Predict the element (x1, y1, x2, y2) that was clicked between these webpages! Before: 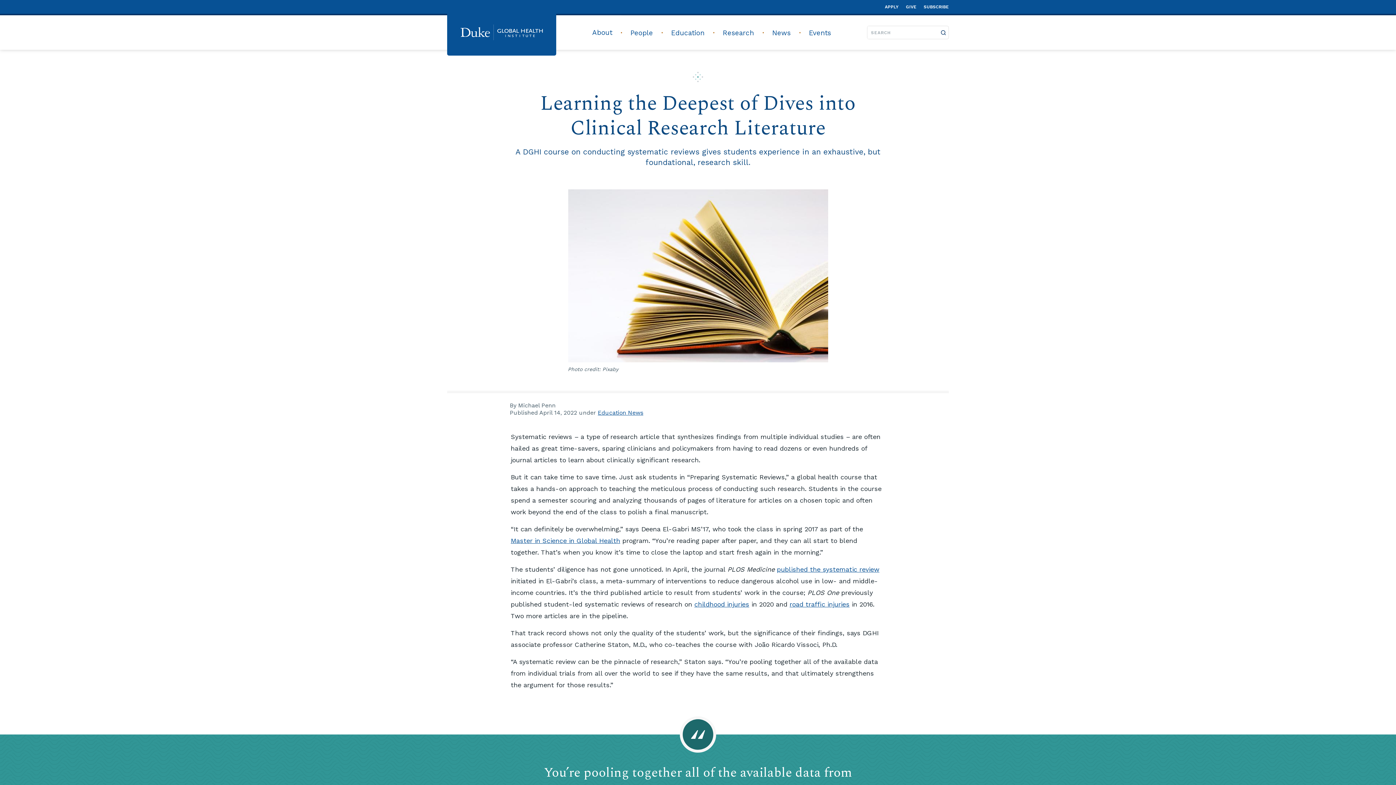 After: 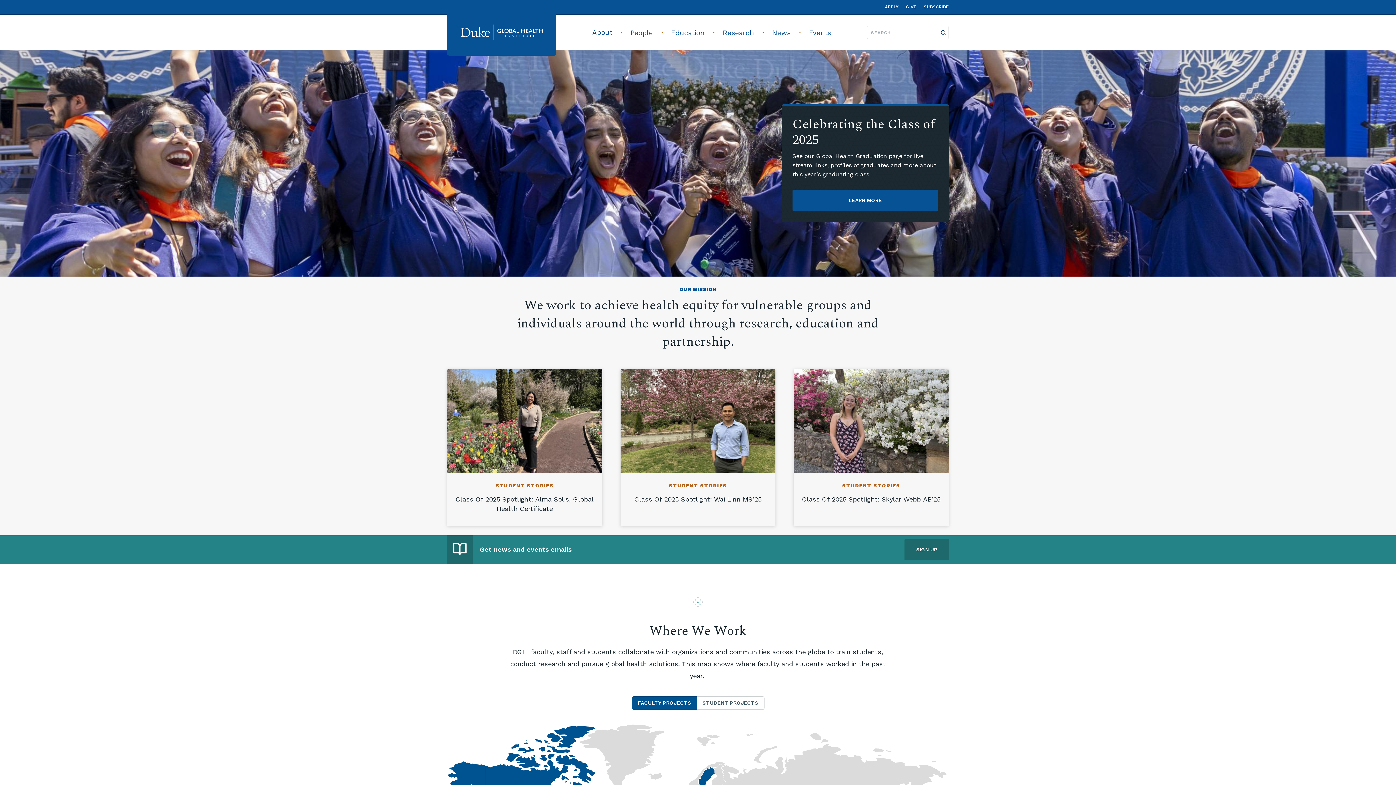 Action: bbox: (447, 24, 556, 40)